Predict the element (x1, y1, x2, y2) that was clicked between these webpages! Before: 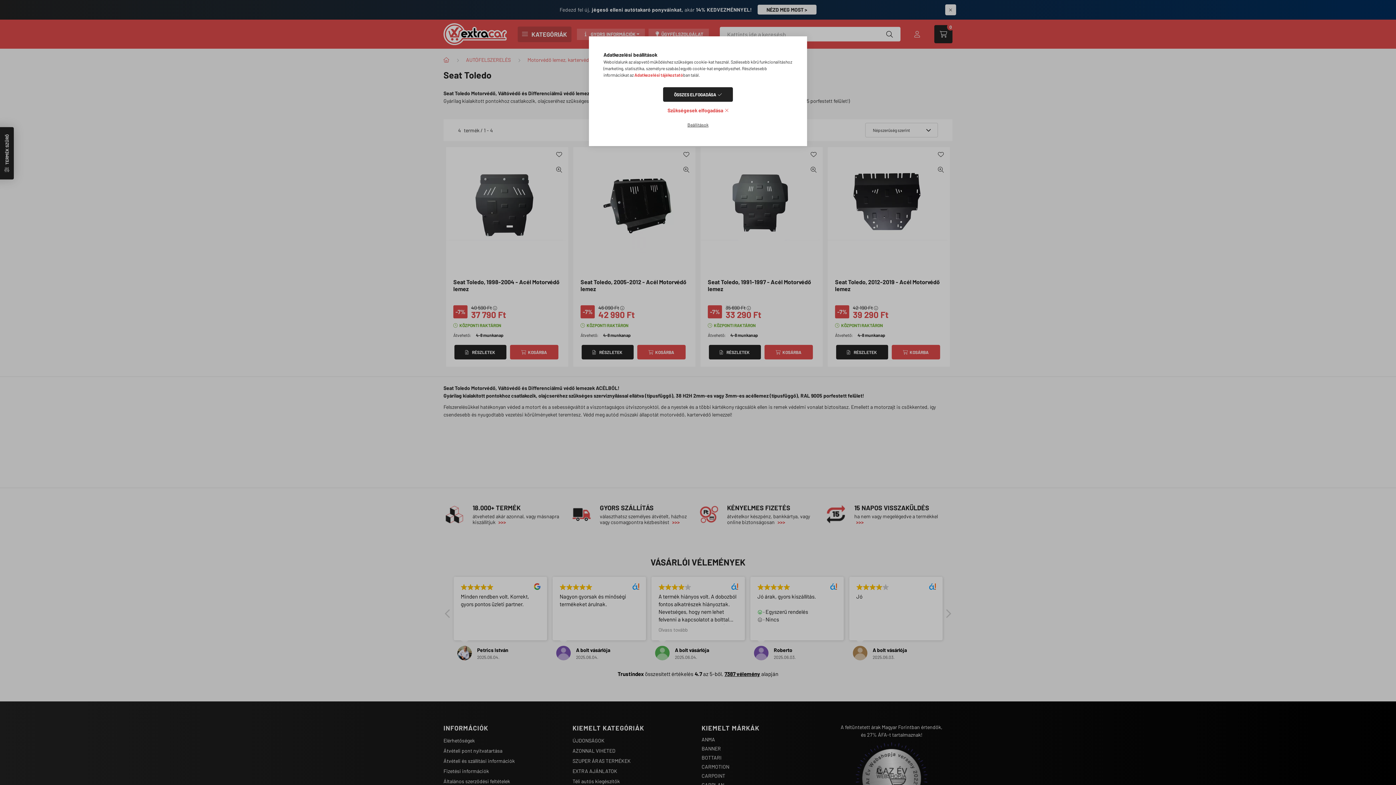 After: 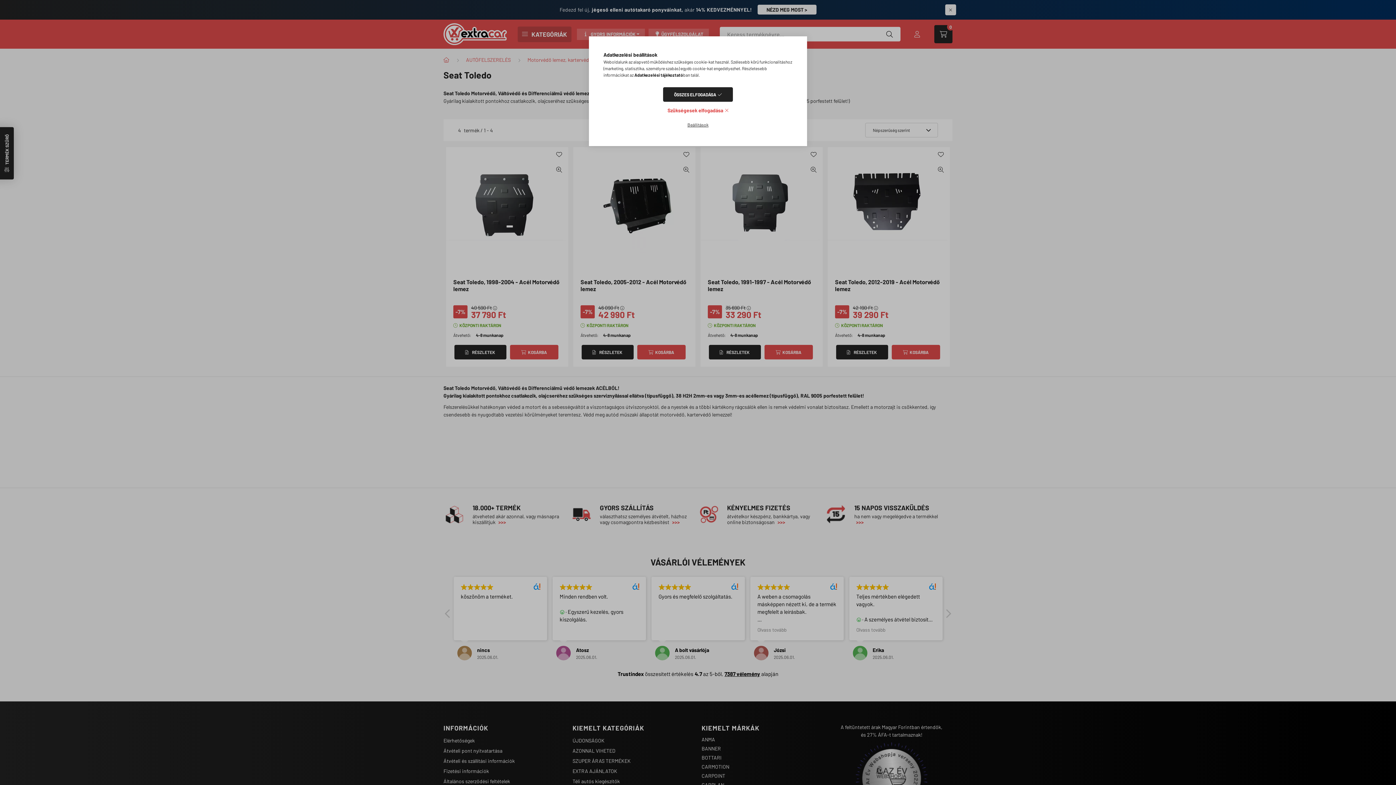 Action: label: Adatkezelési tájékoztató bbox: (634, 72, 683, 77)